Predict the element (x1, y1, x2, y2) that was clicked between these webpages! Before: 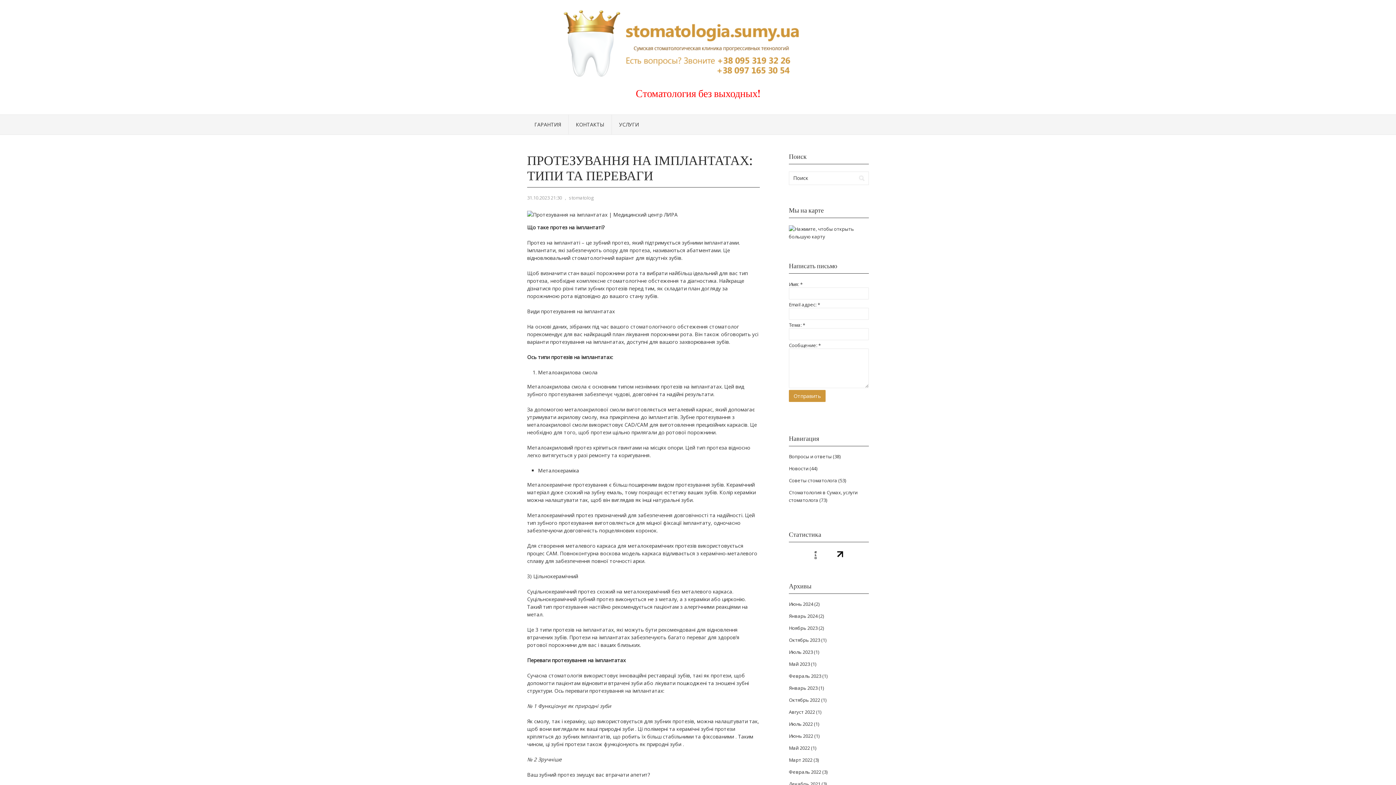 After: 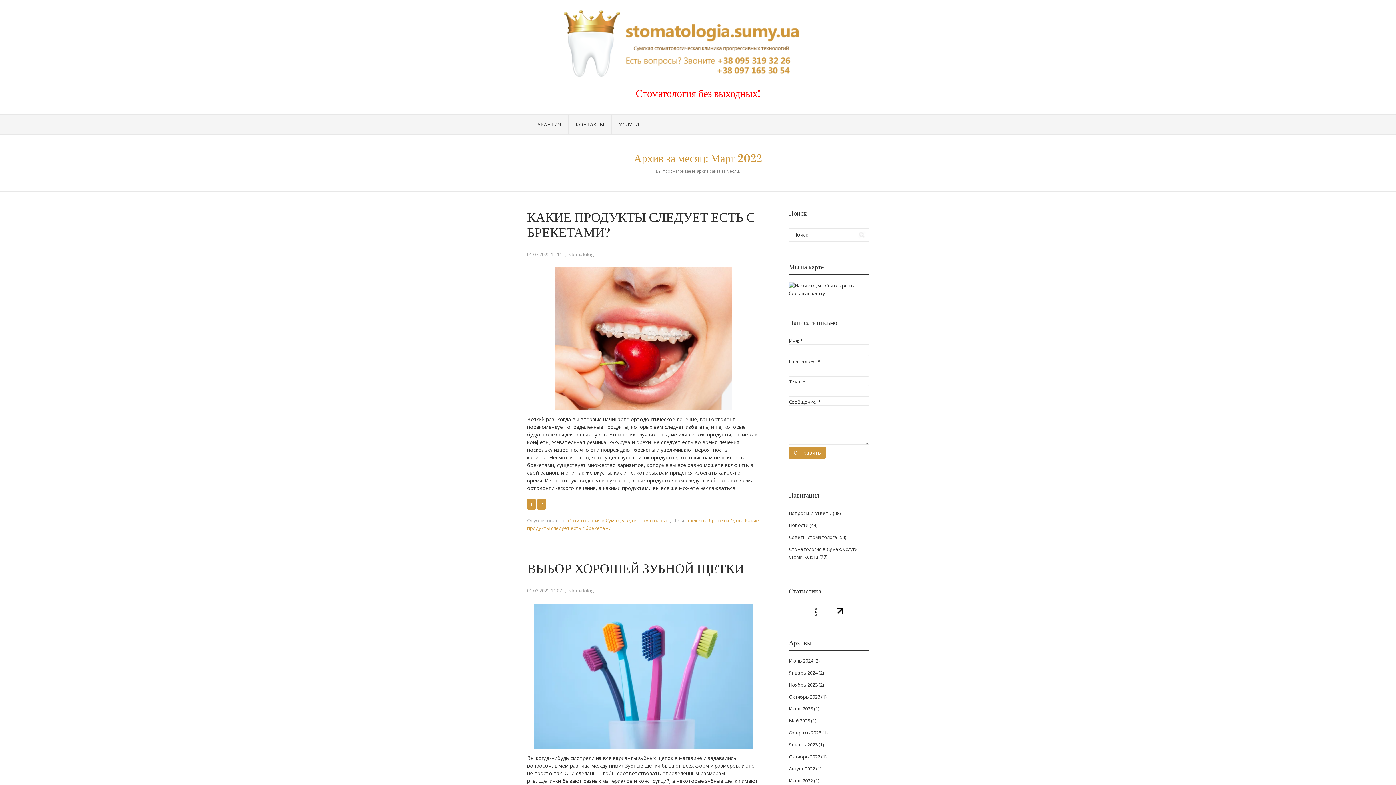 Action: label: Март 2022 bbox: (789, 757, 812, 763)